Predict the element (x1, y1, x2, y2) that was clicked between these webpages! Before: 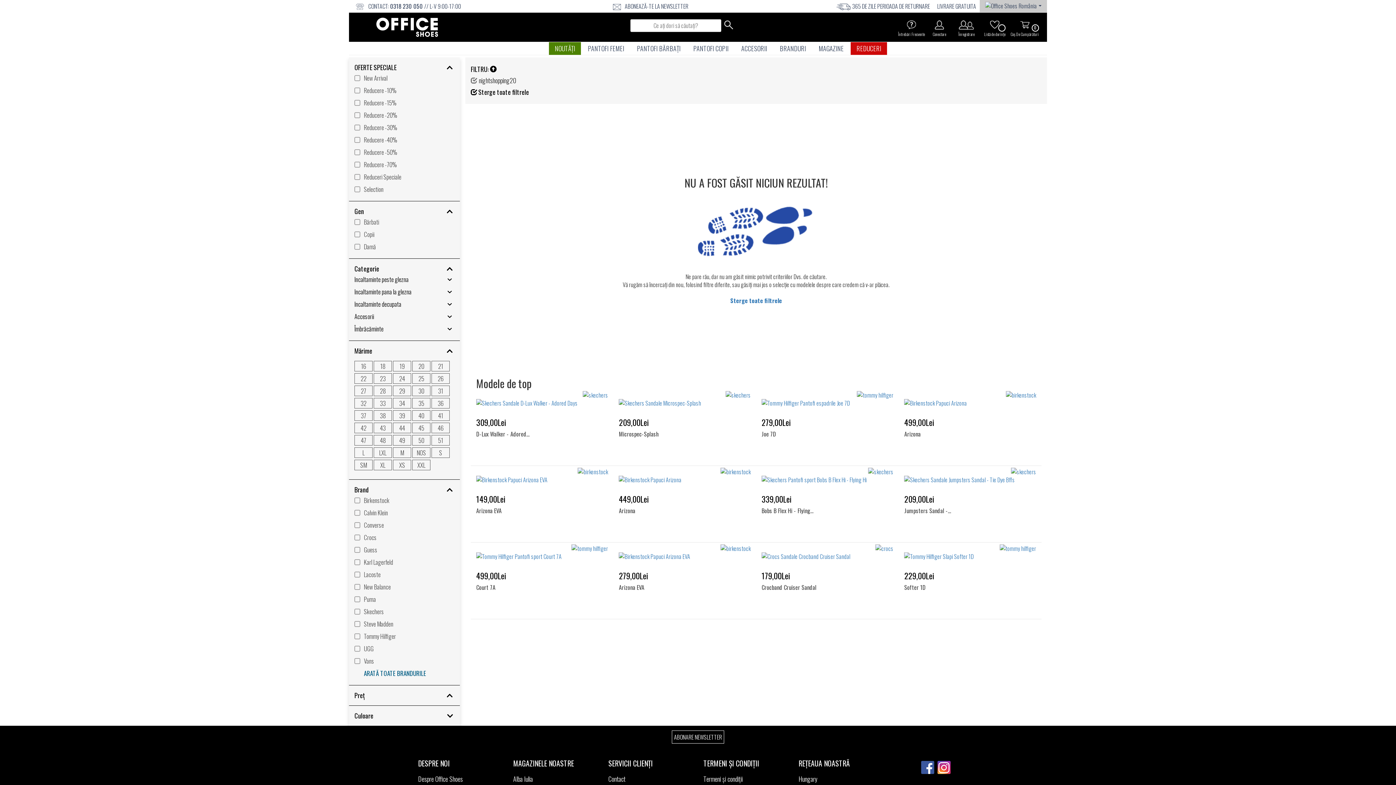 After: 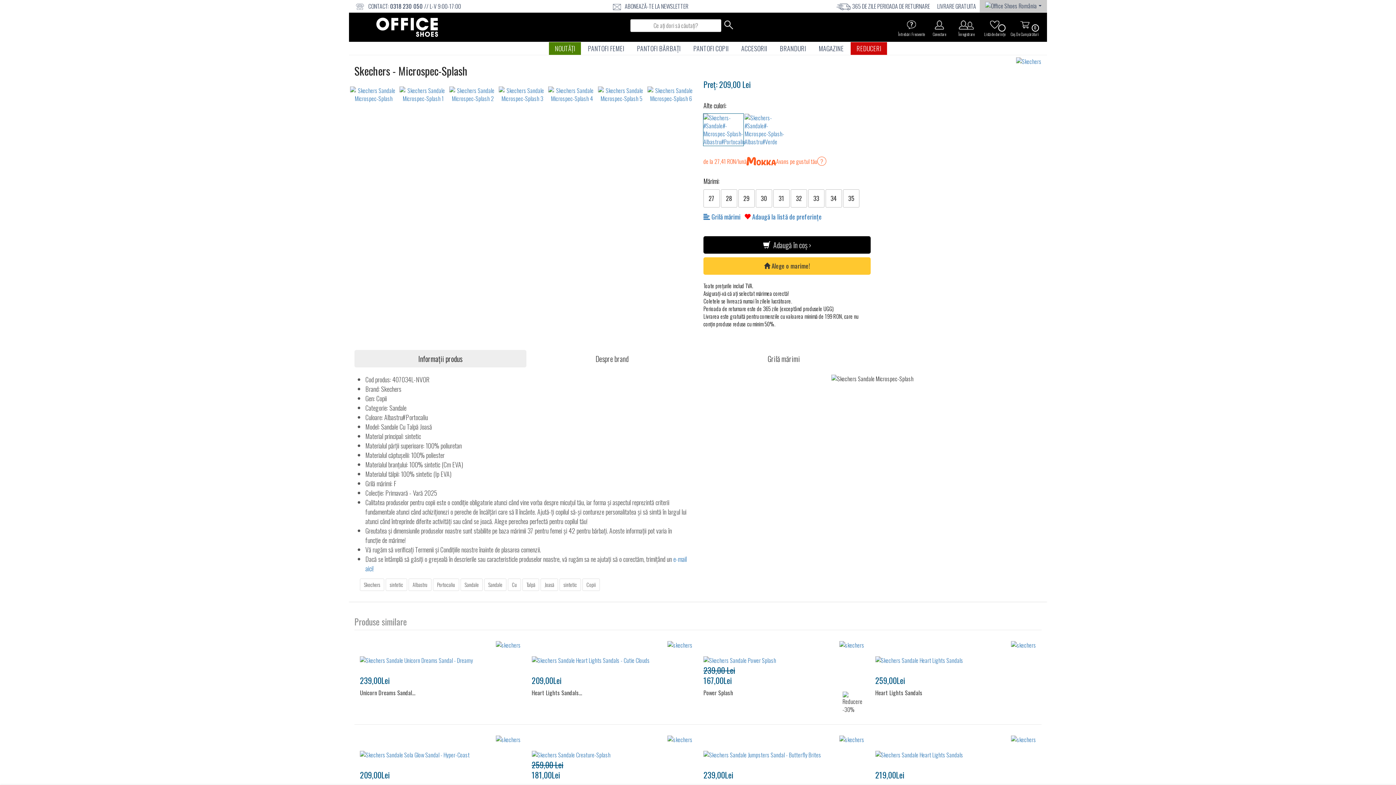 Action: bbox: (619, 391, 750, 407)